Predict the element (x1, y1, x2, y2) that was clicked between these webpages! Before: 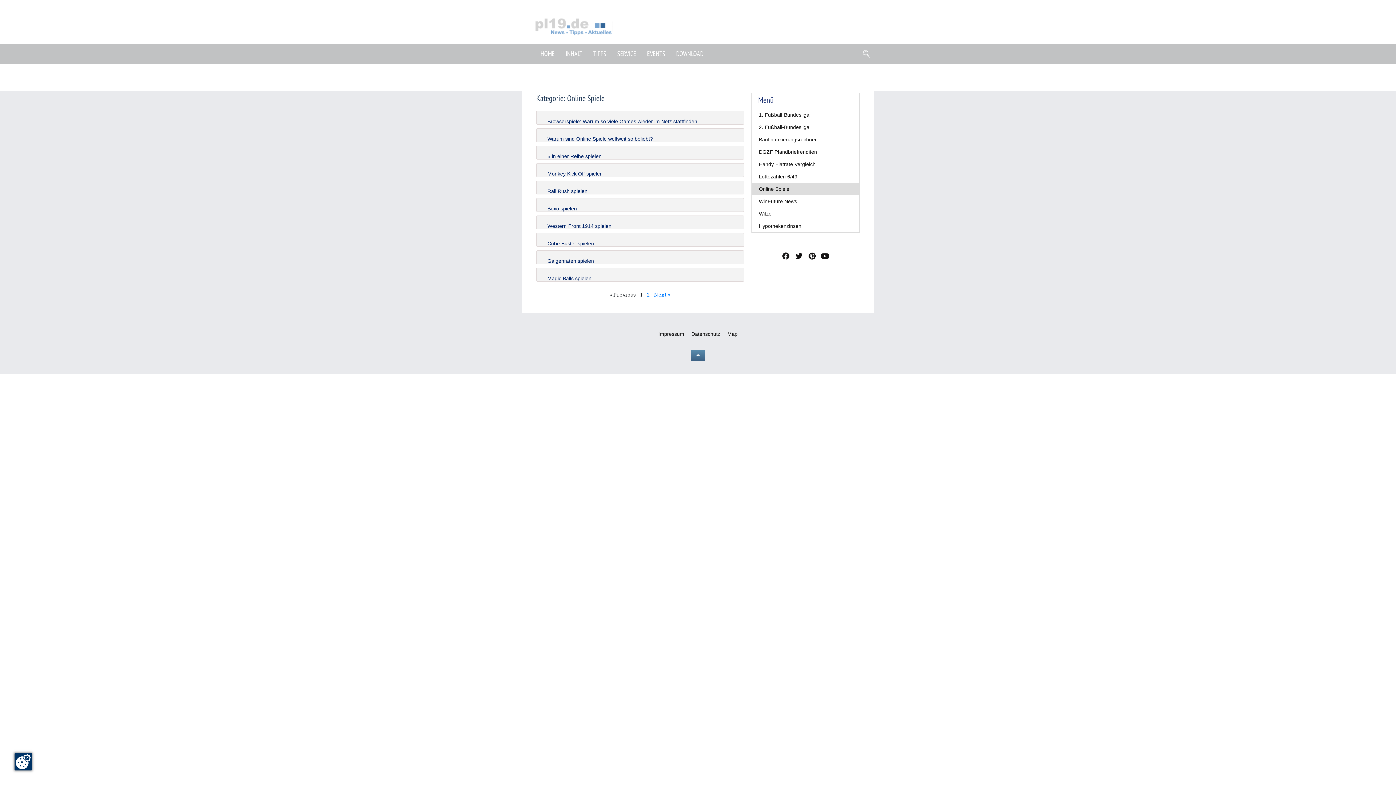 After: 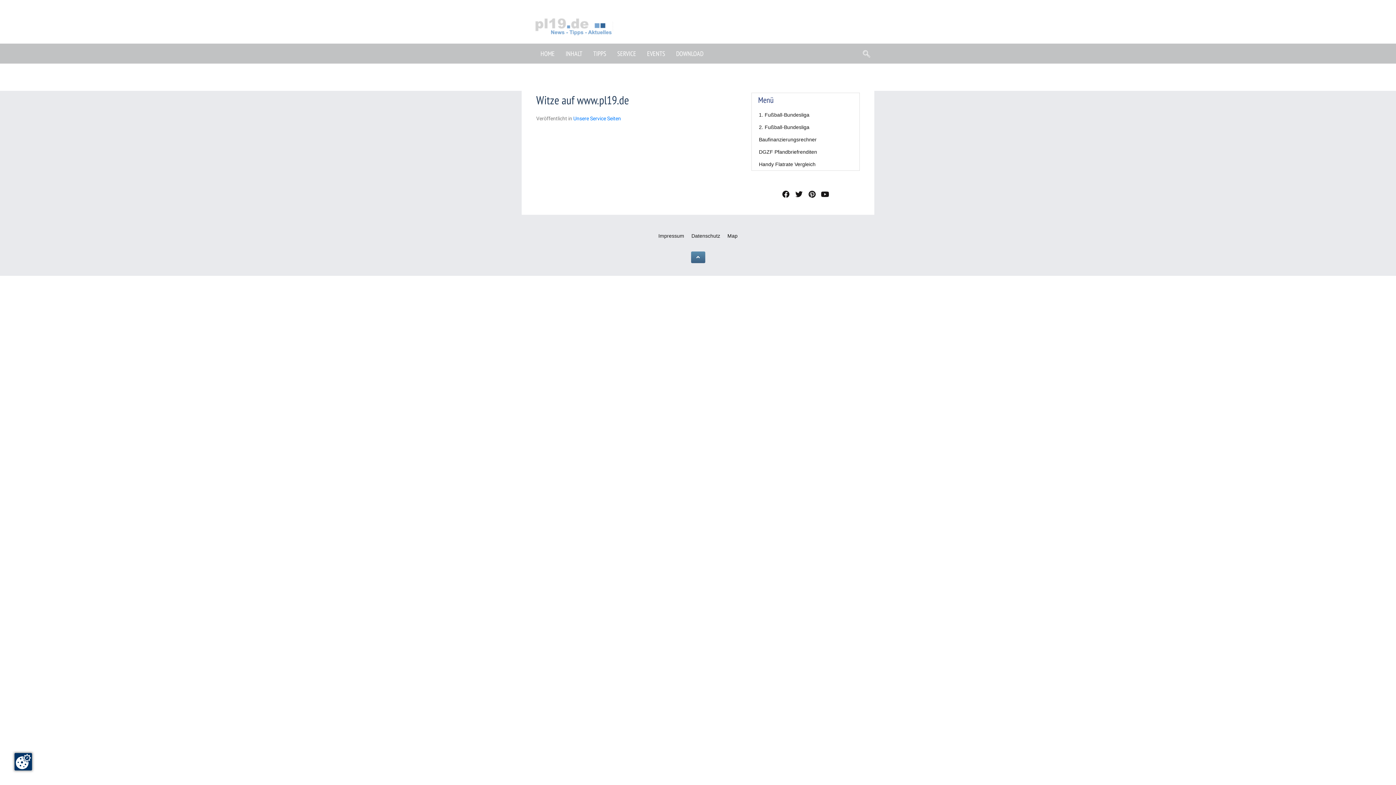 Action: label: Witze bbox: (751, 207, 859, 220)